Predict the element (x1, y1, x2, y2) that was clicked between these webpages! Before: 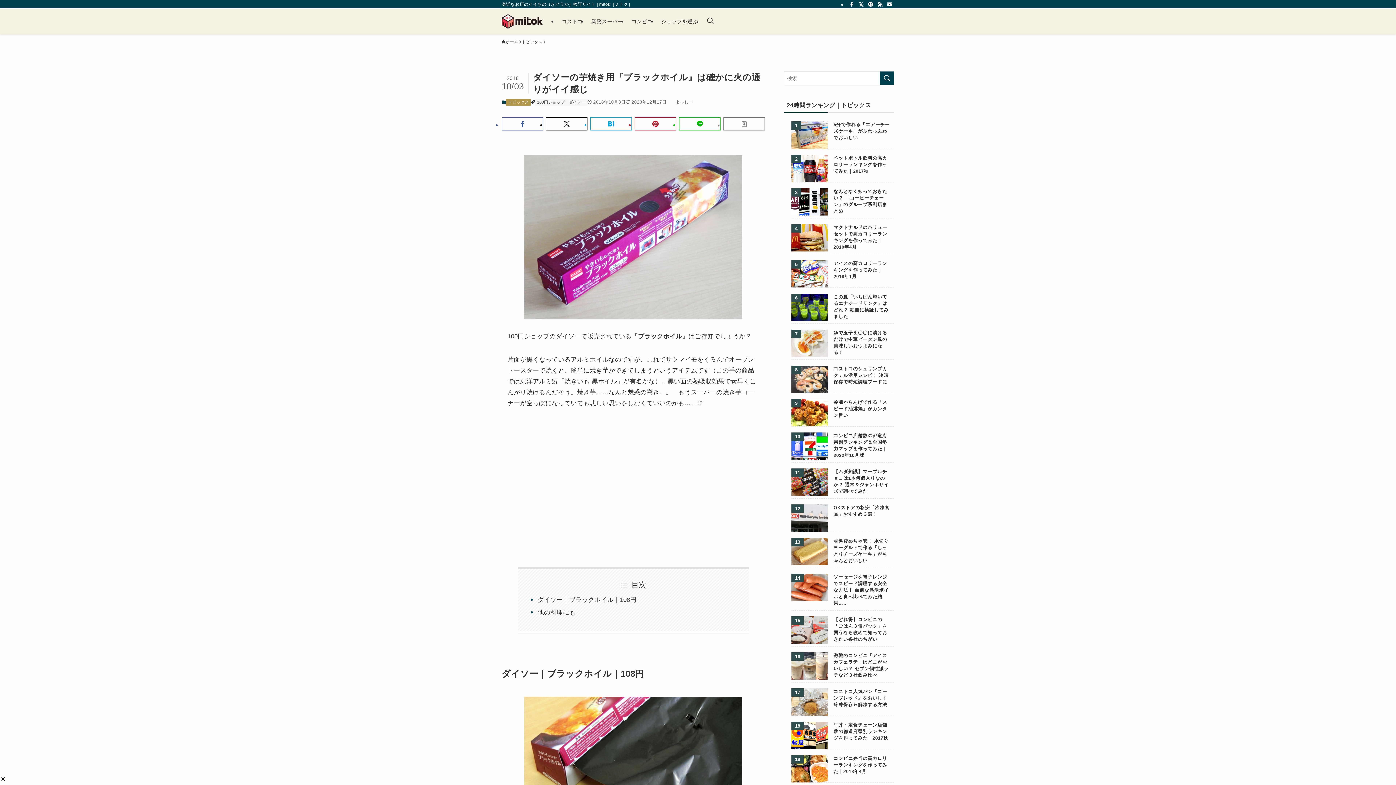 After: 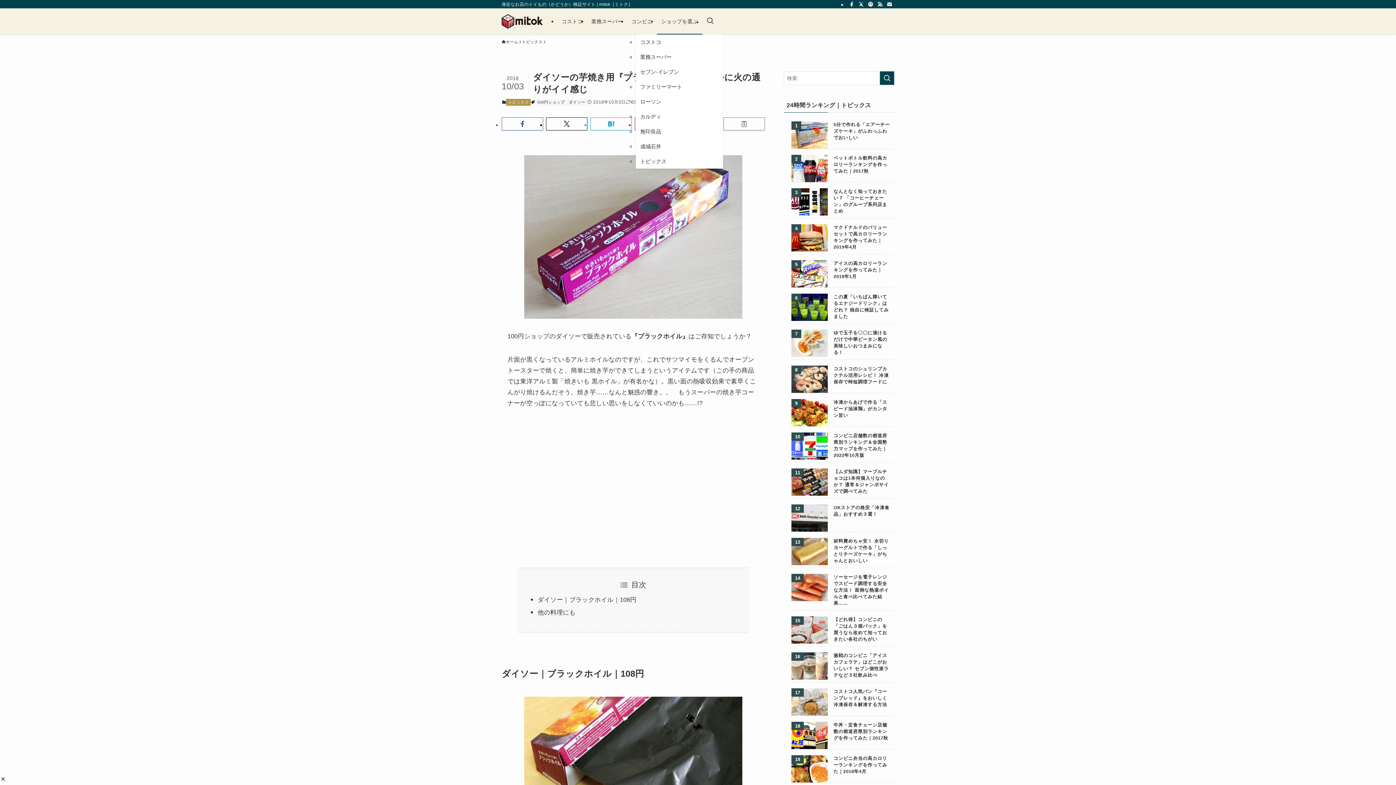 Action: label: ショップを選ぶ bbox: (657, 8, 702, 34)